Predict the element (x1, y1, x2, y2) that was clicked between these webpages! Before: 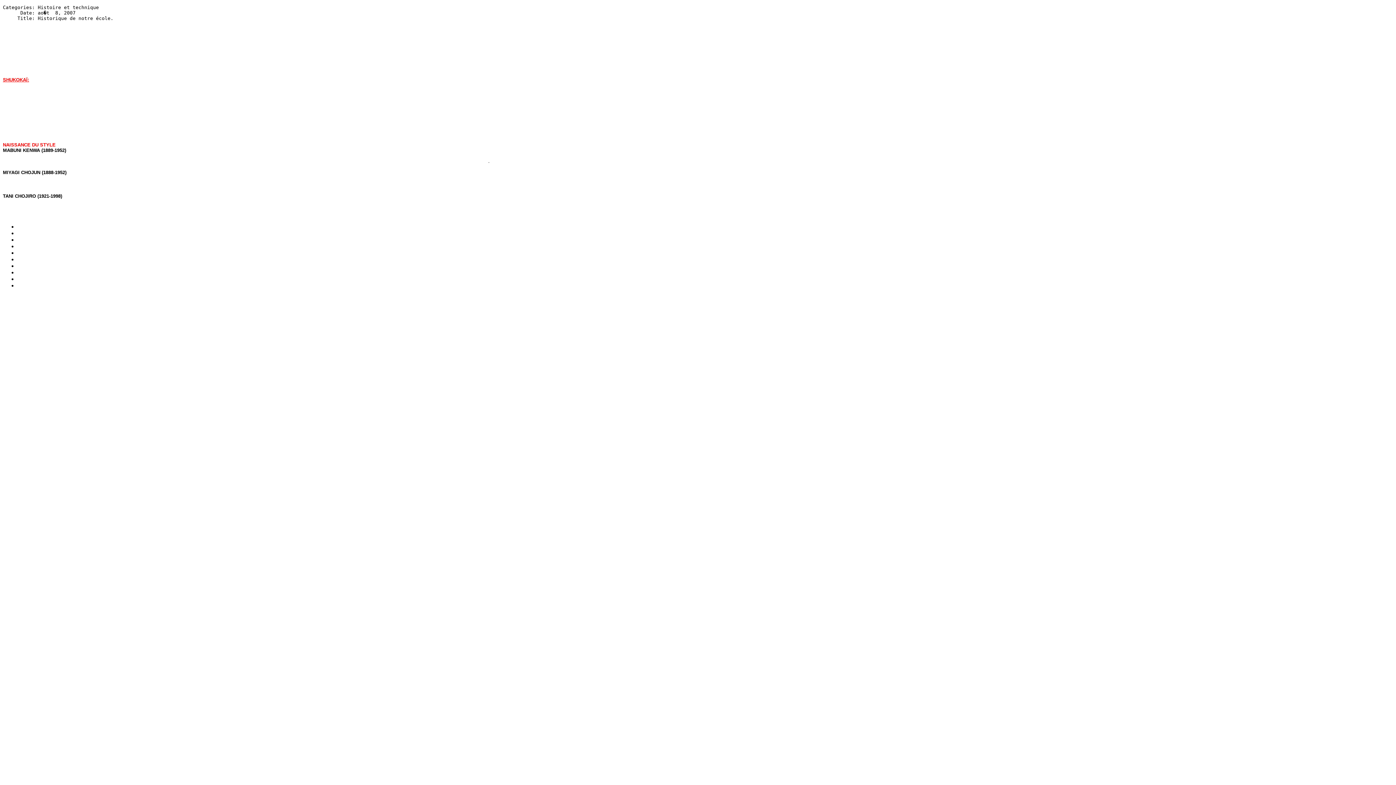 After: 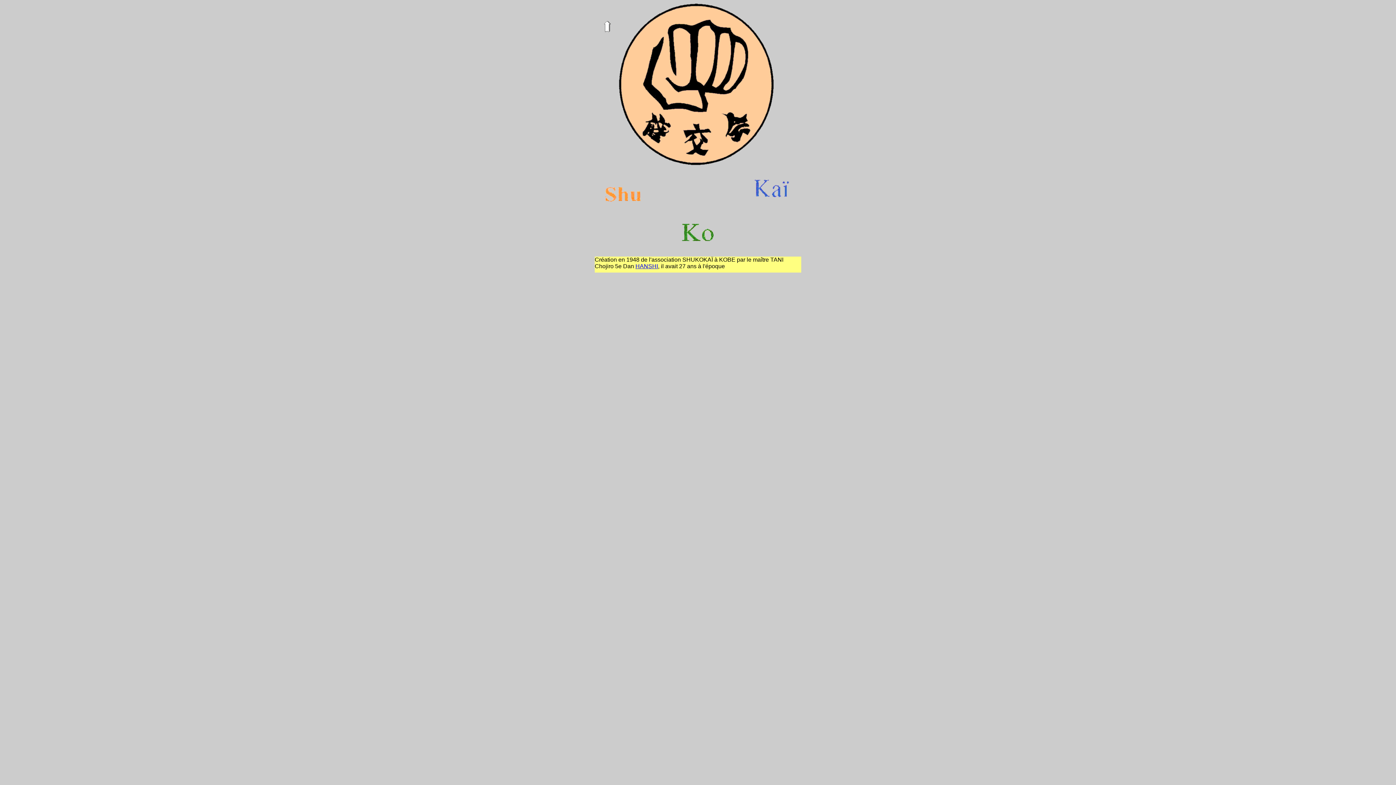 Action: bbox: (2, 76, 29, 82) label: SHUKOKAÏ: